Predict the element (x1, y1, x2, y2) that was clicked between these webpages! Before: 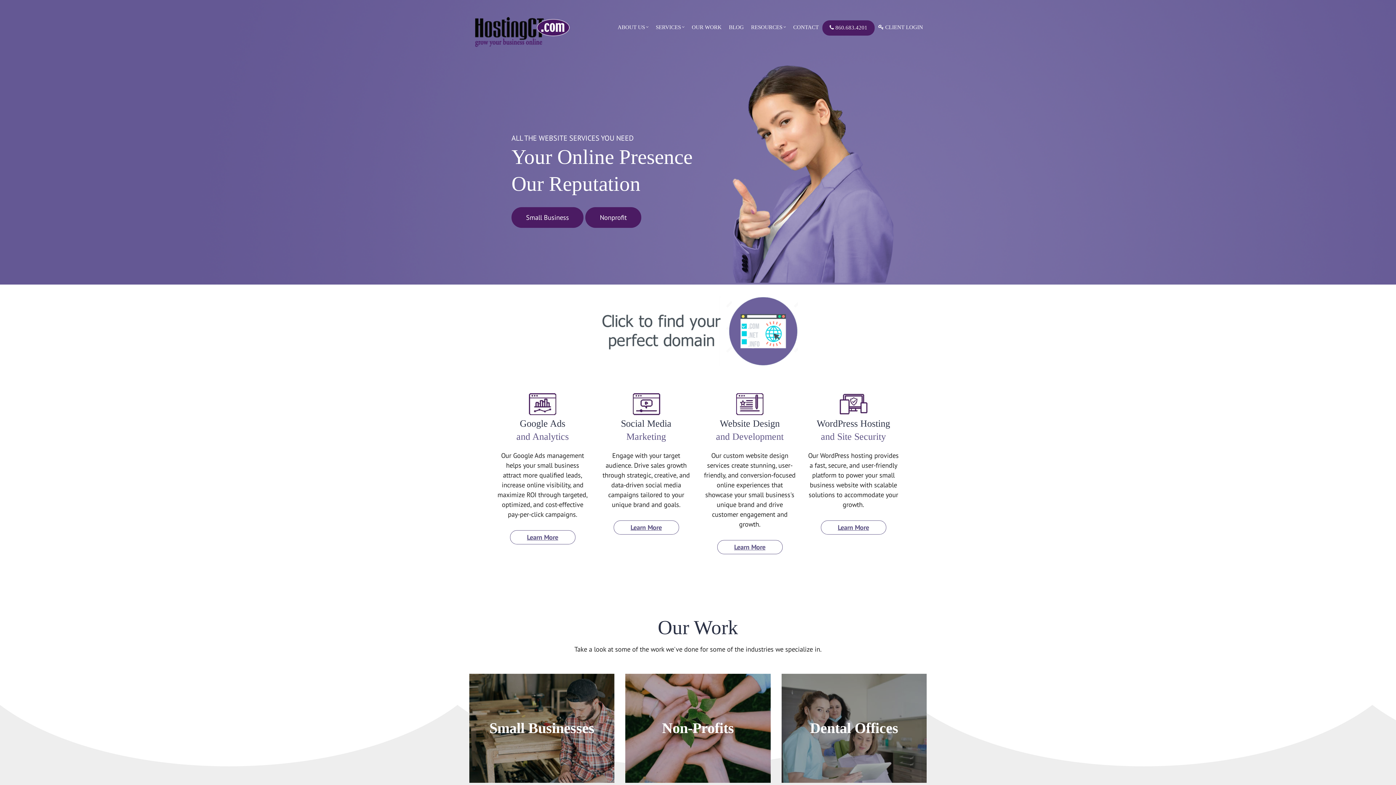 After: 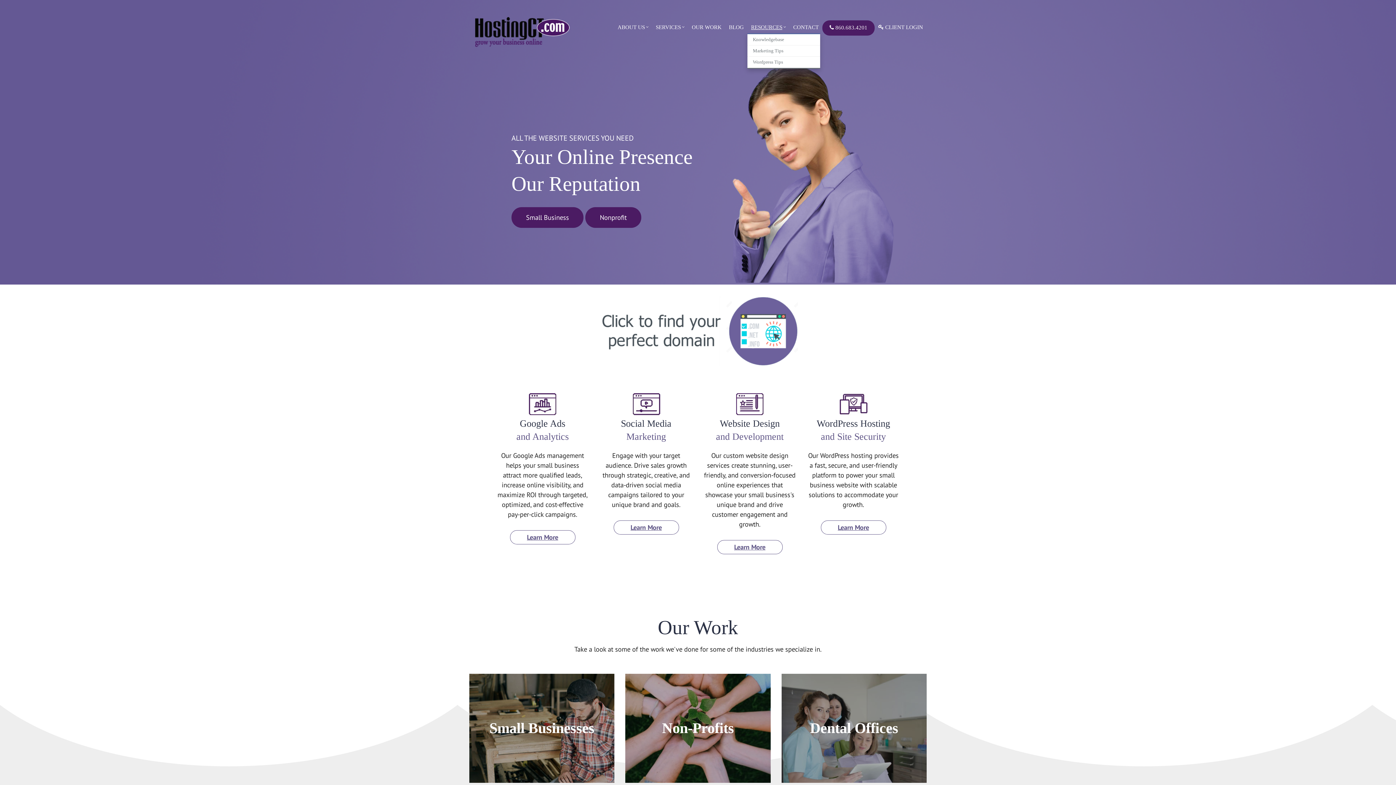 Action: bbox: (747, 20, 789, 34) label: RESOURCES